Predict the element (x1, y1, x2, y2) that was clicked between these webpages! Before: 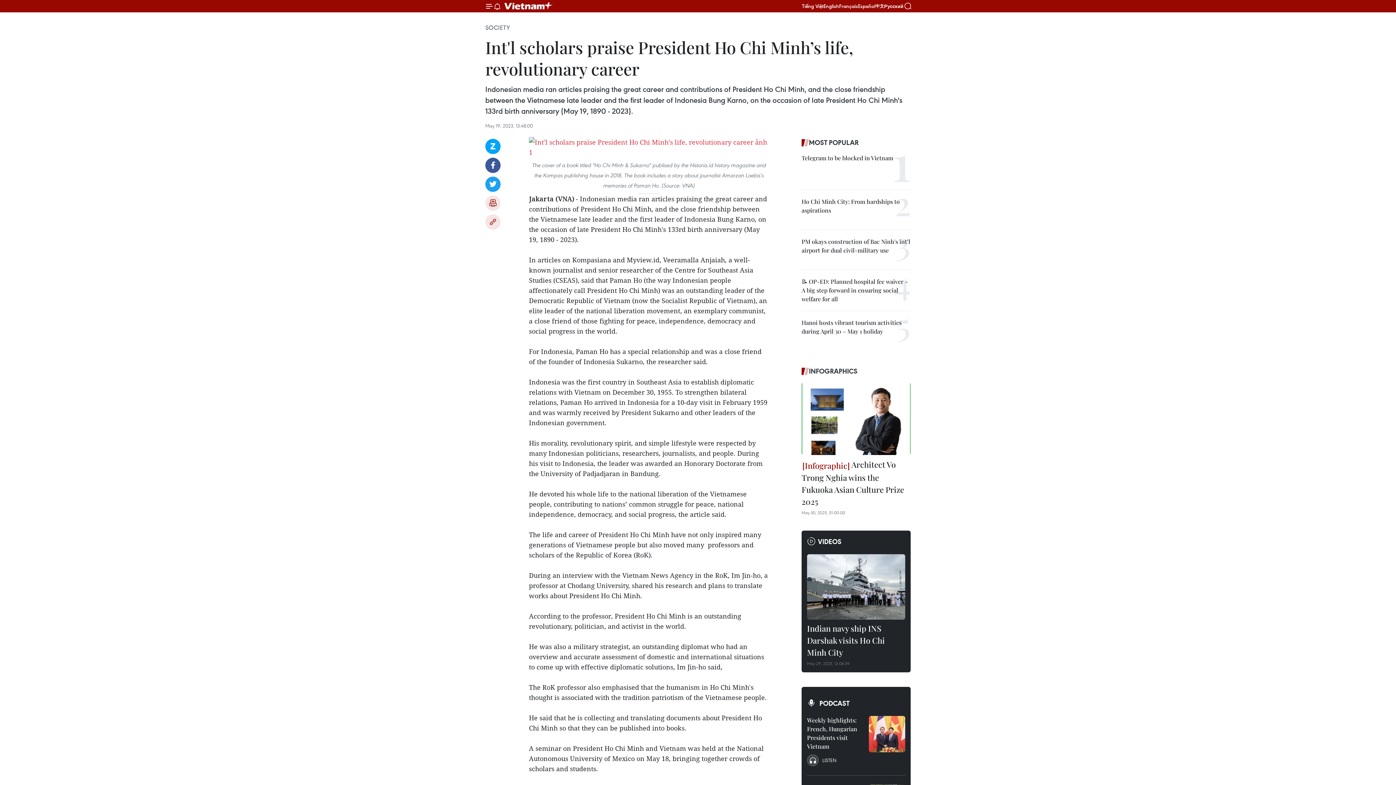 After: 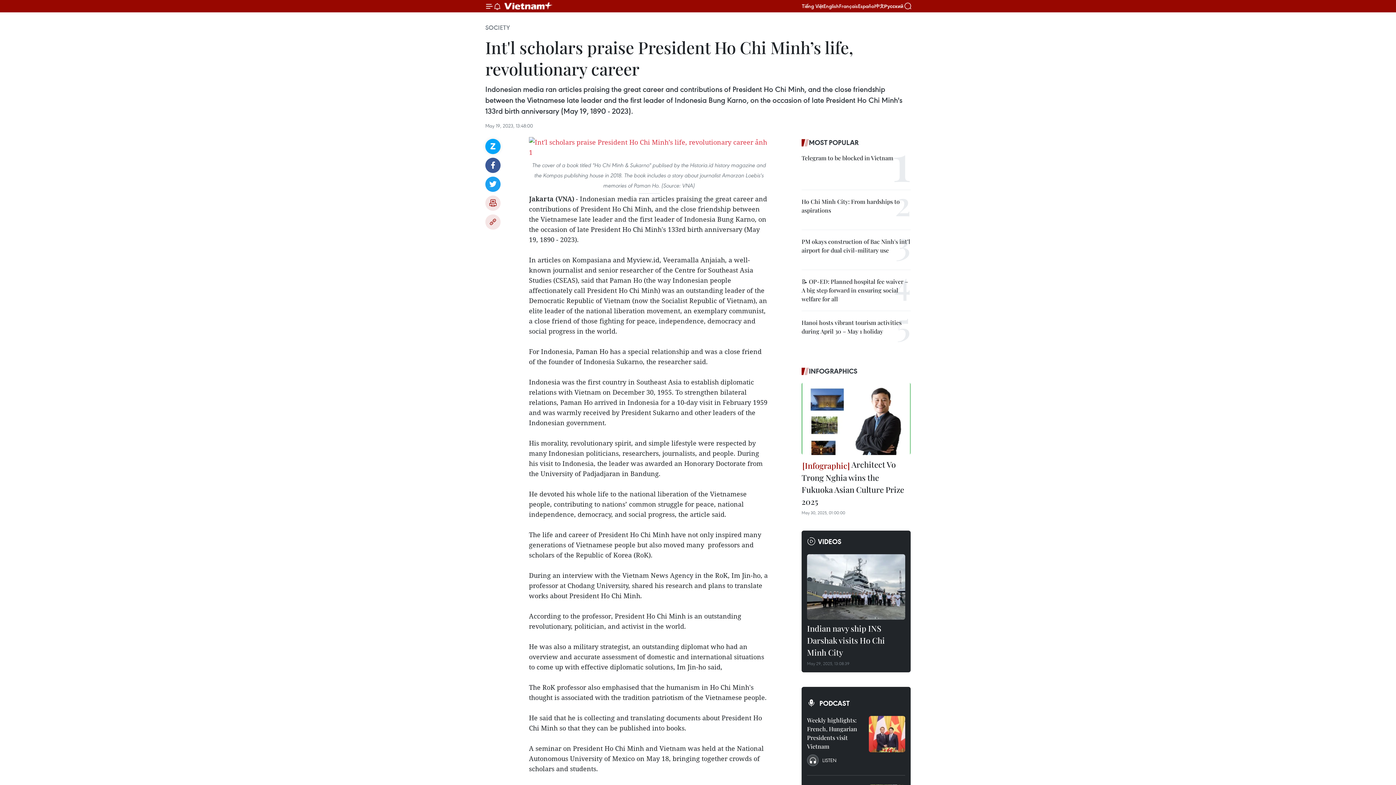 Action: label: Zalo bbox: (485, 138, 500, 154)